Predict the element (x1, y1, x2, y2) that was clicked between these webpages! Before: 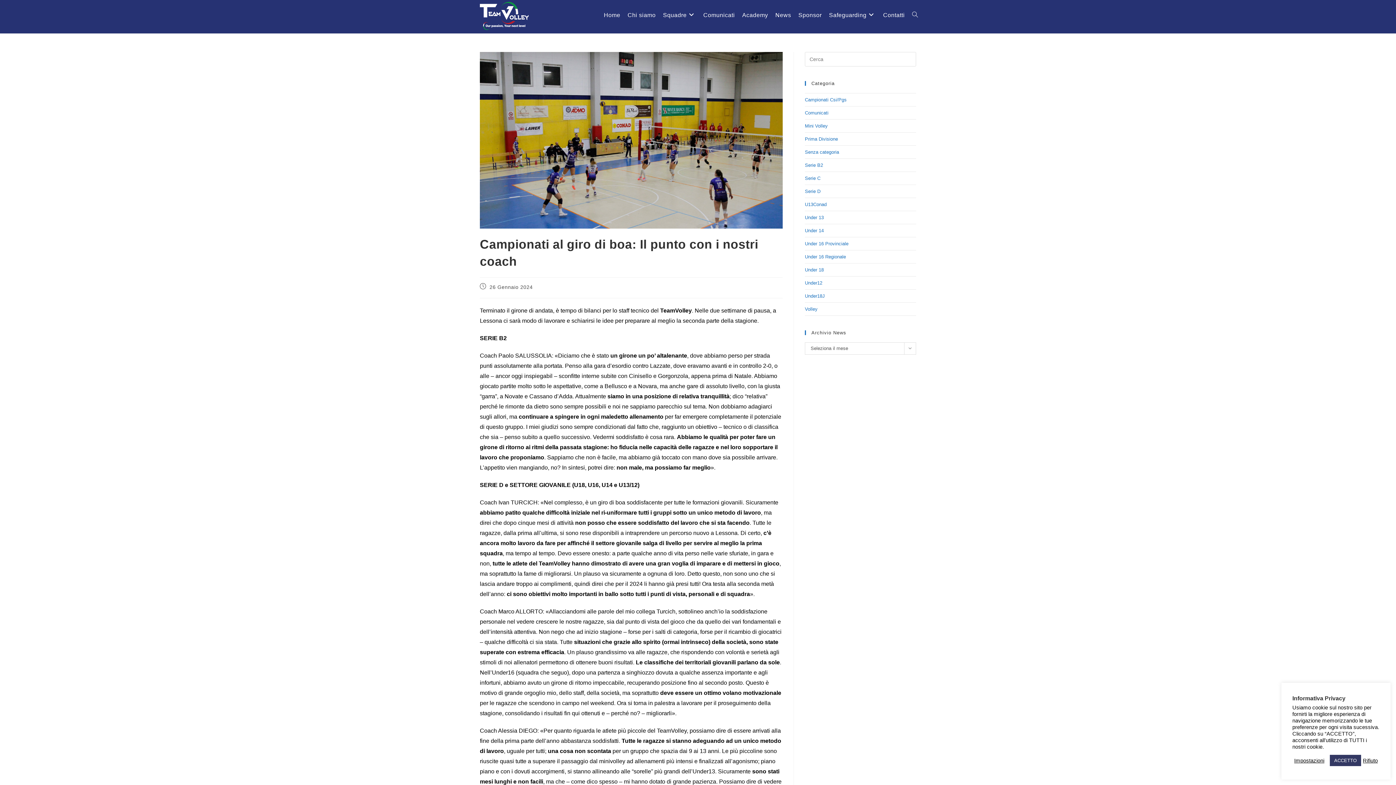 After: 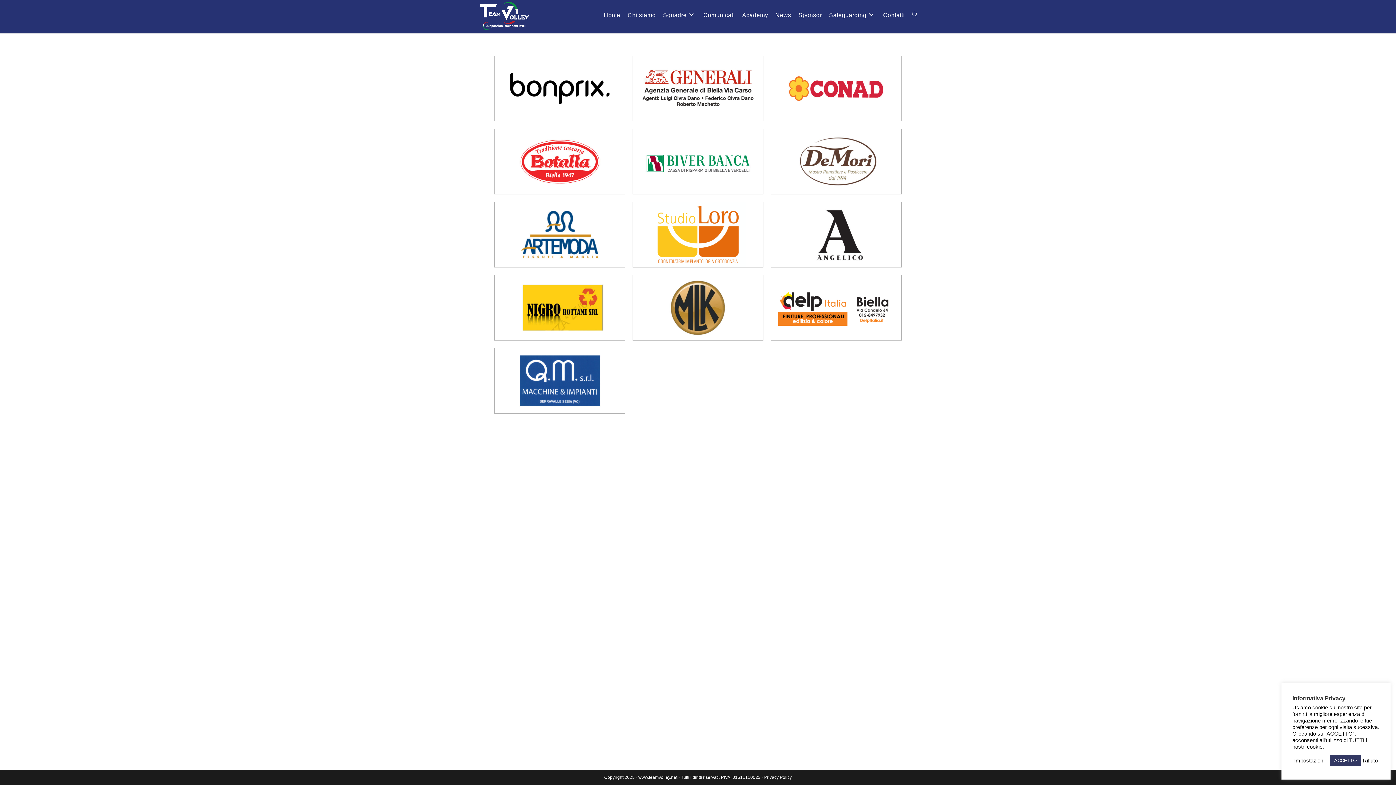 Action: label: Sponsor bbox: (794, 1, 825, 28)